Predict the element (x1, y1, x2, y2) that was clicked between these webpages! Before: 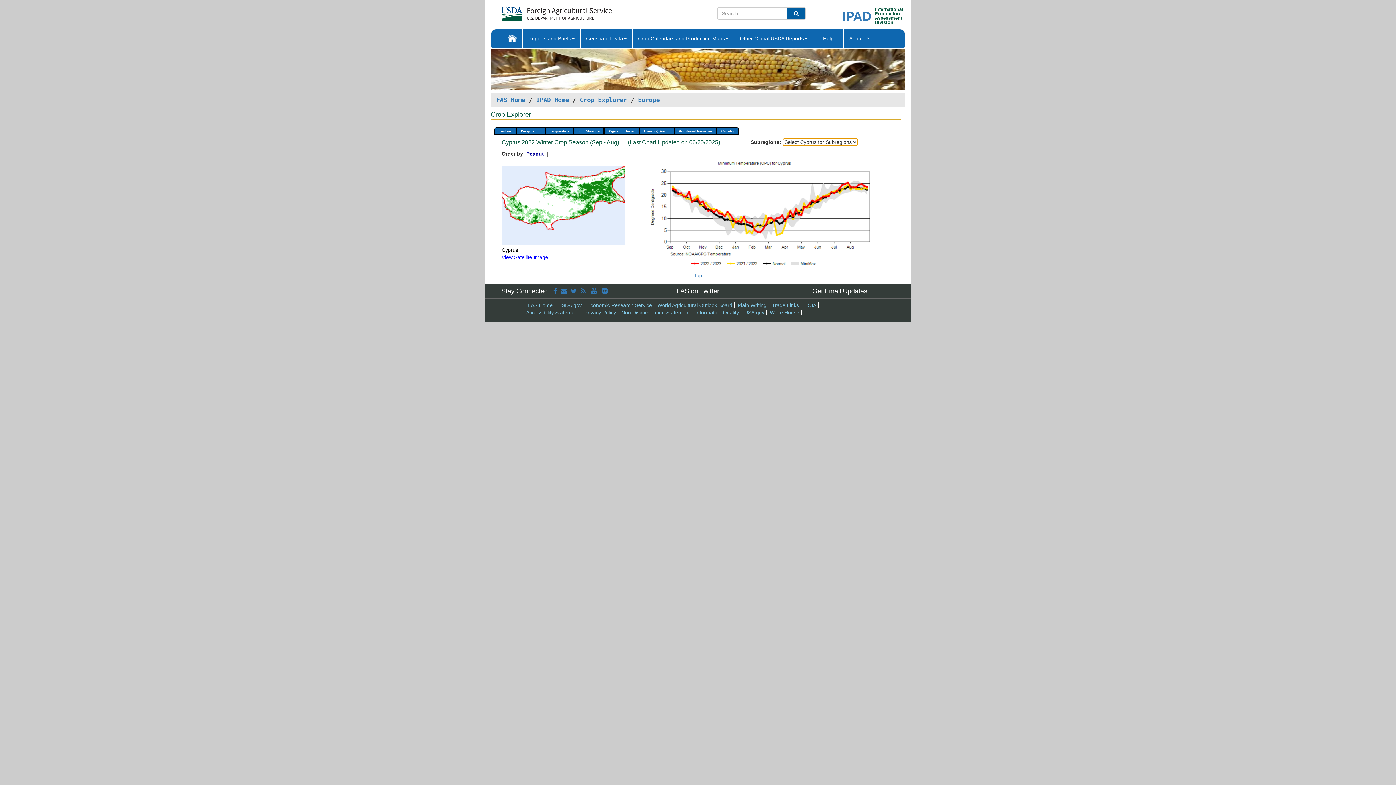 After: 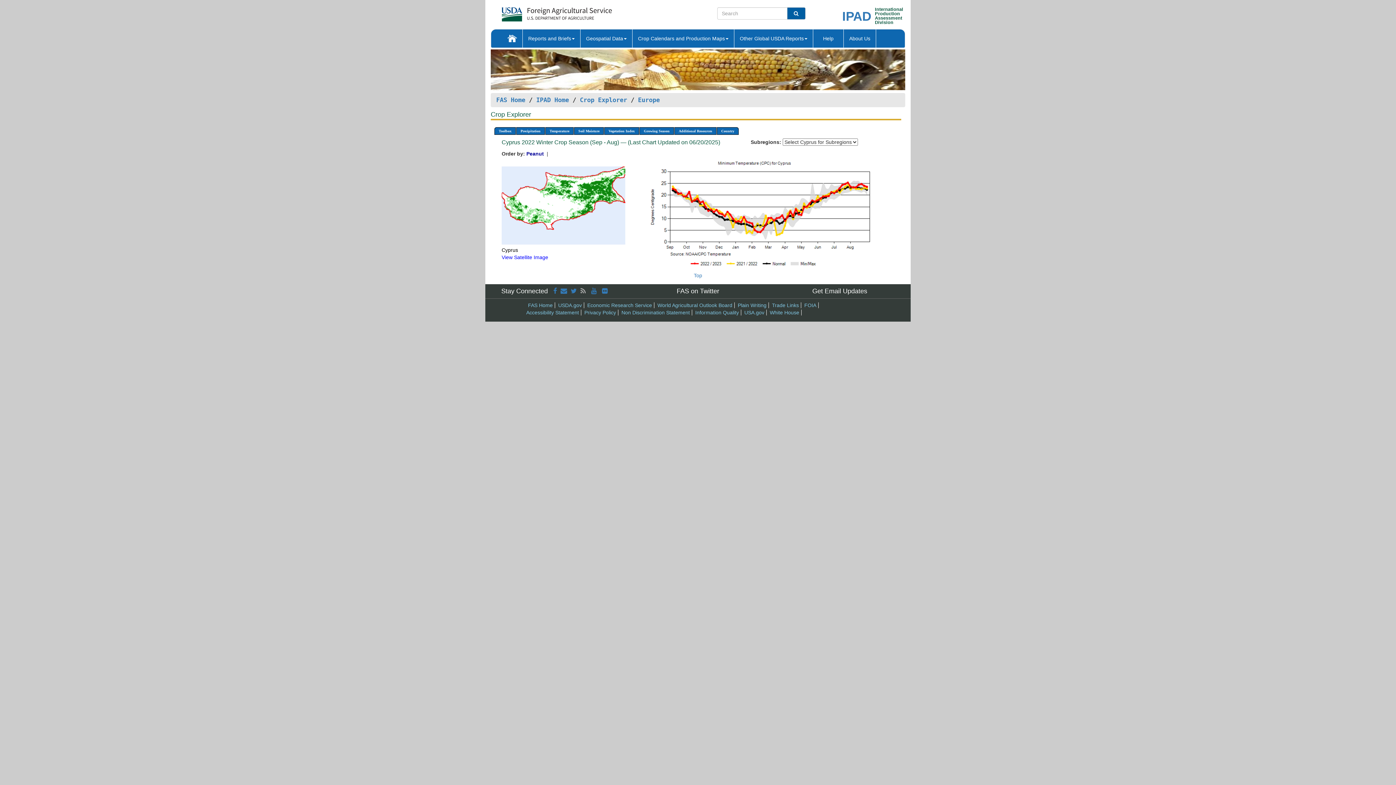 Action: bbox: (580, 287, 587, 295) label:  